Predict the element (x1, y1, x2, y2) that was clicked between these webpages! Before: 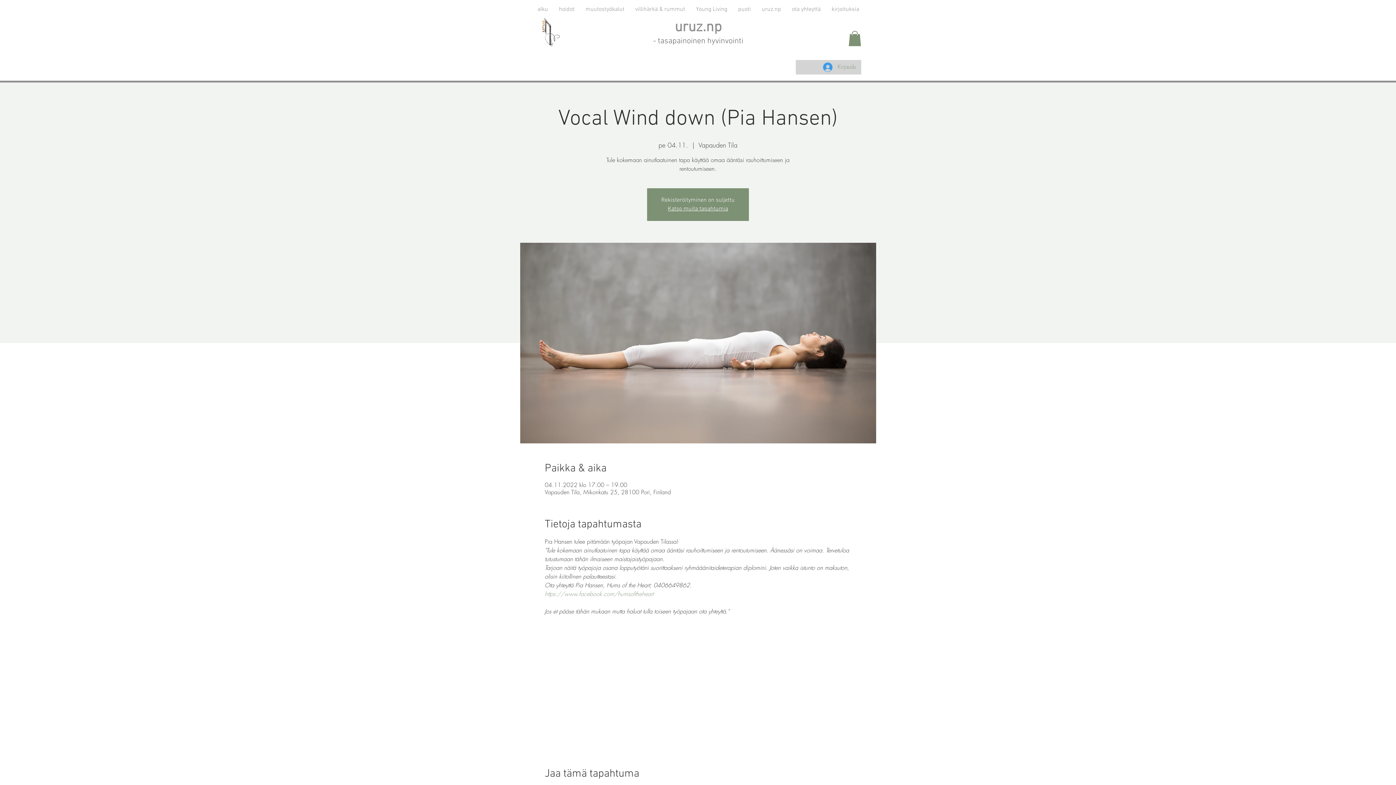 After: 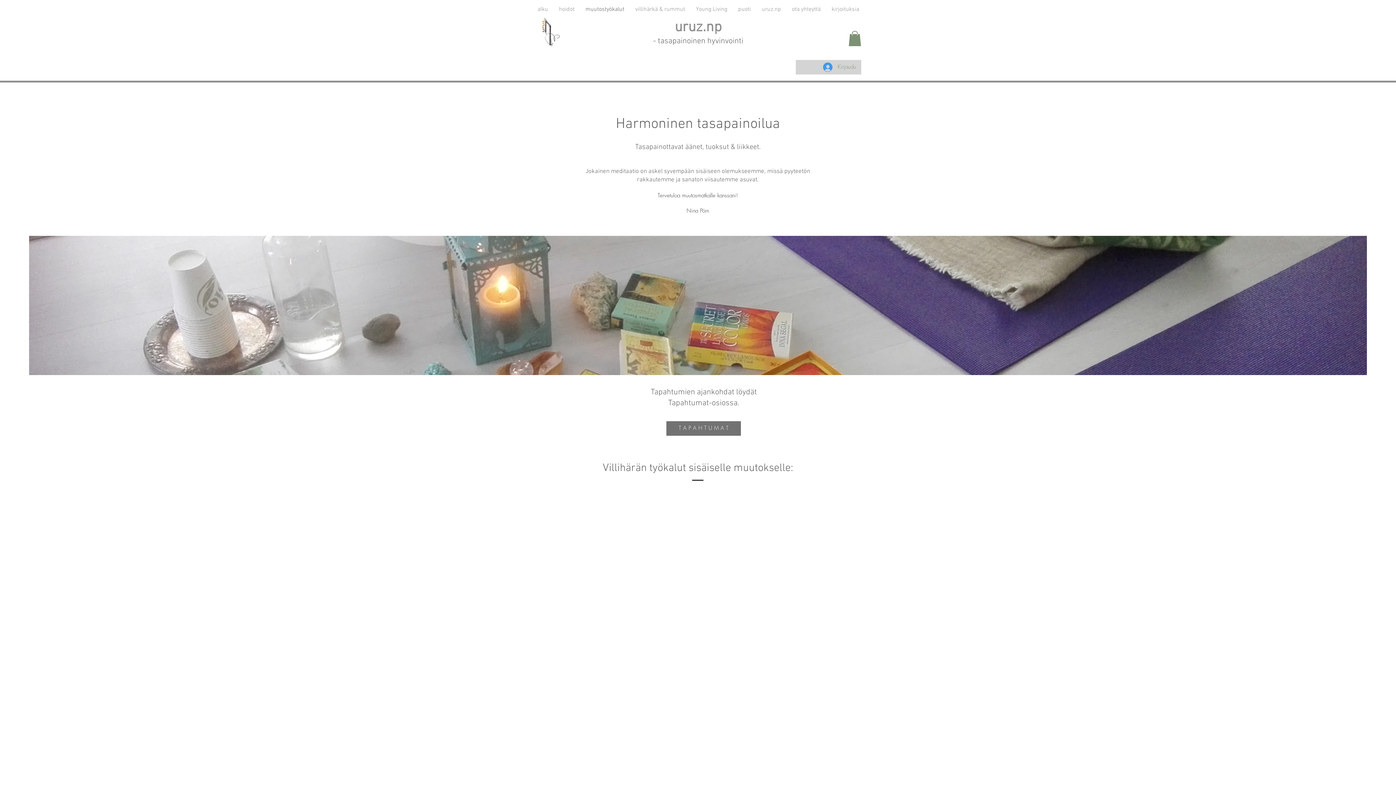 Action: bbox: (580, 4, 630, 14) label: muutostyökalut